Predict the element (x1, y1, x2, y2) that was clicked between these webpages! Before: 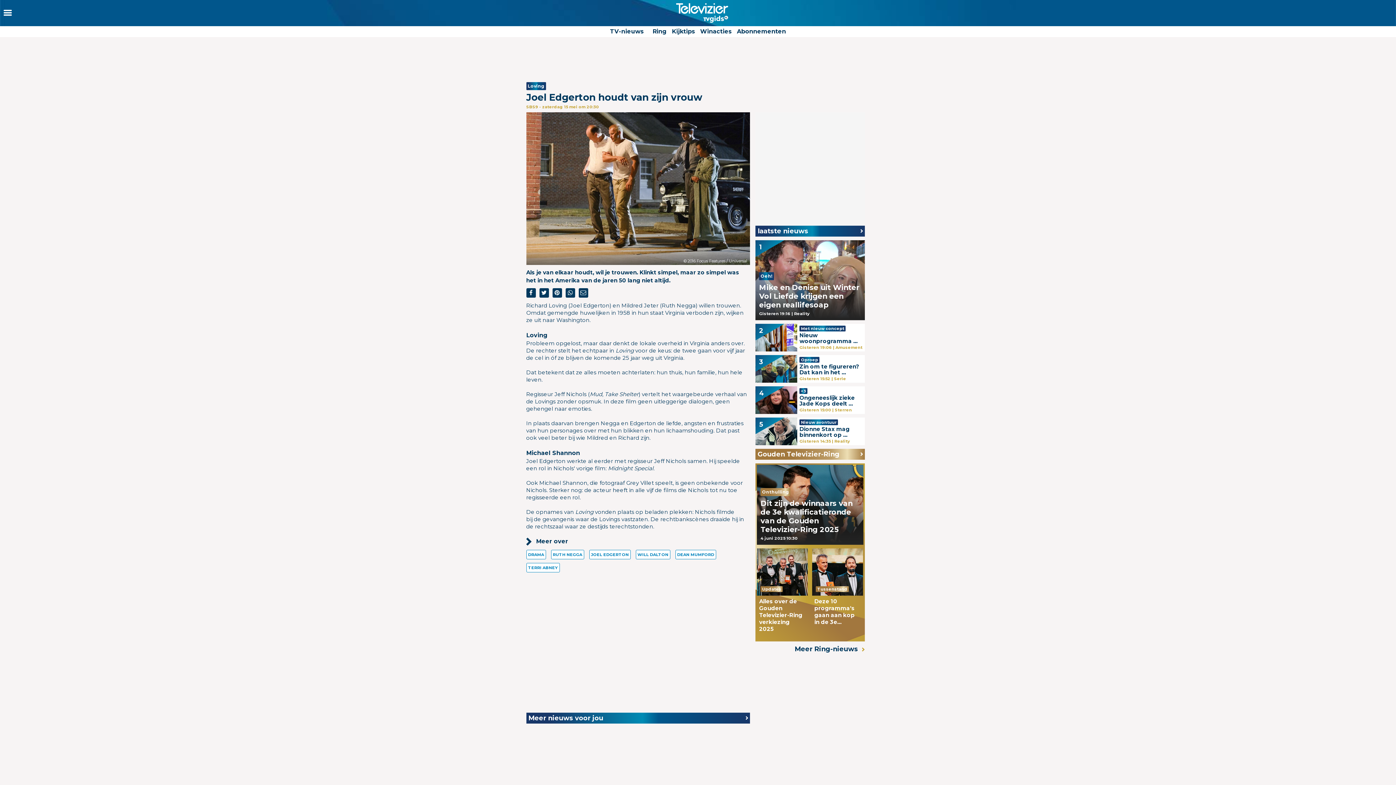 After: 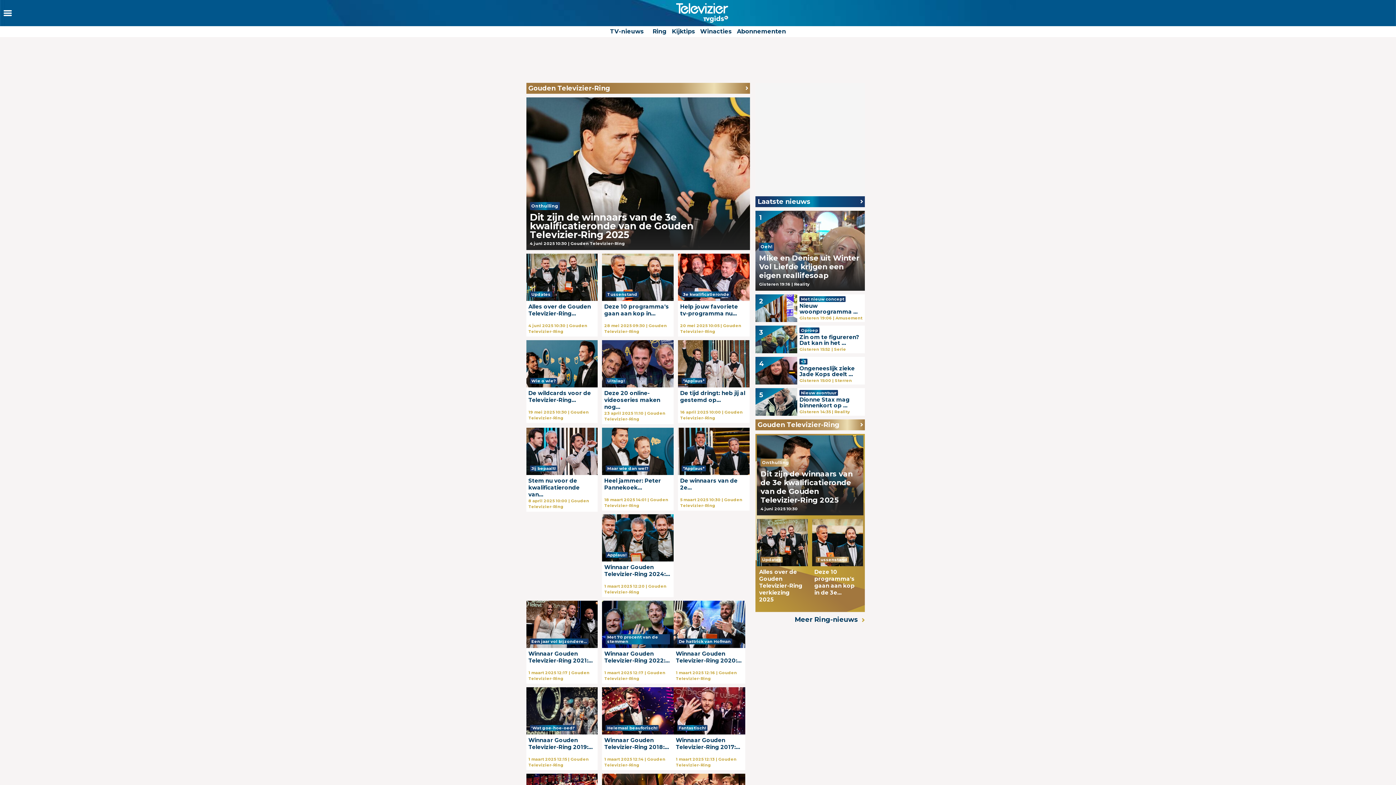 Action: label: Ring bbox: (652, 28, 666, 34)